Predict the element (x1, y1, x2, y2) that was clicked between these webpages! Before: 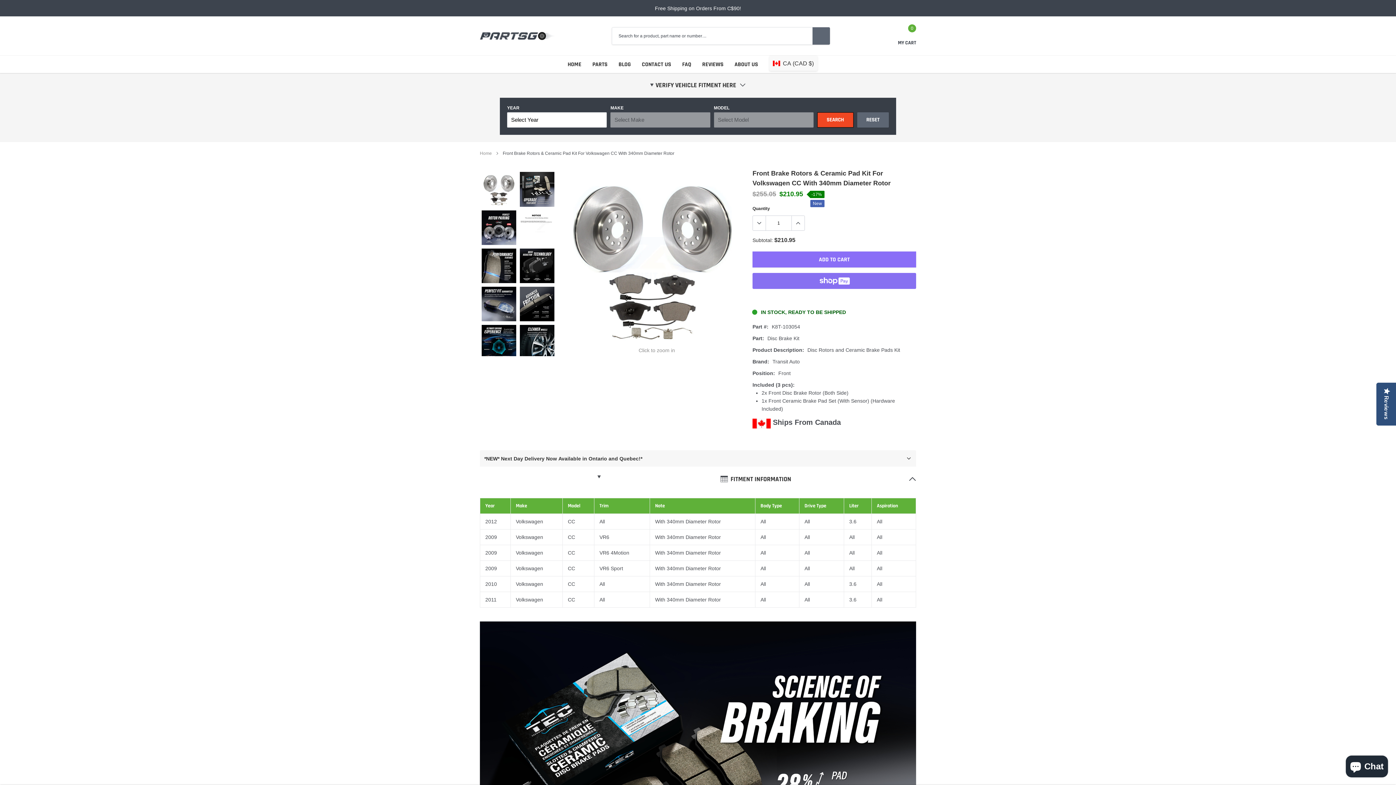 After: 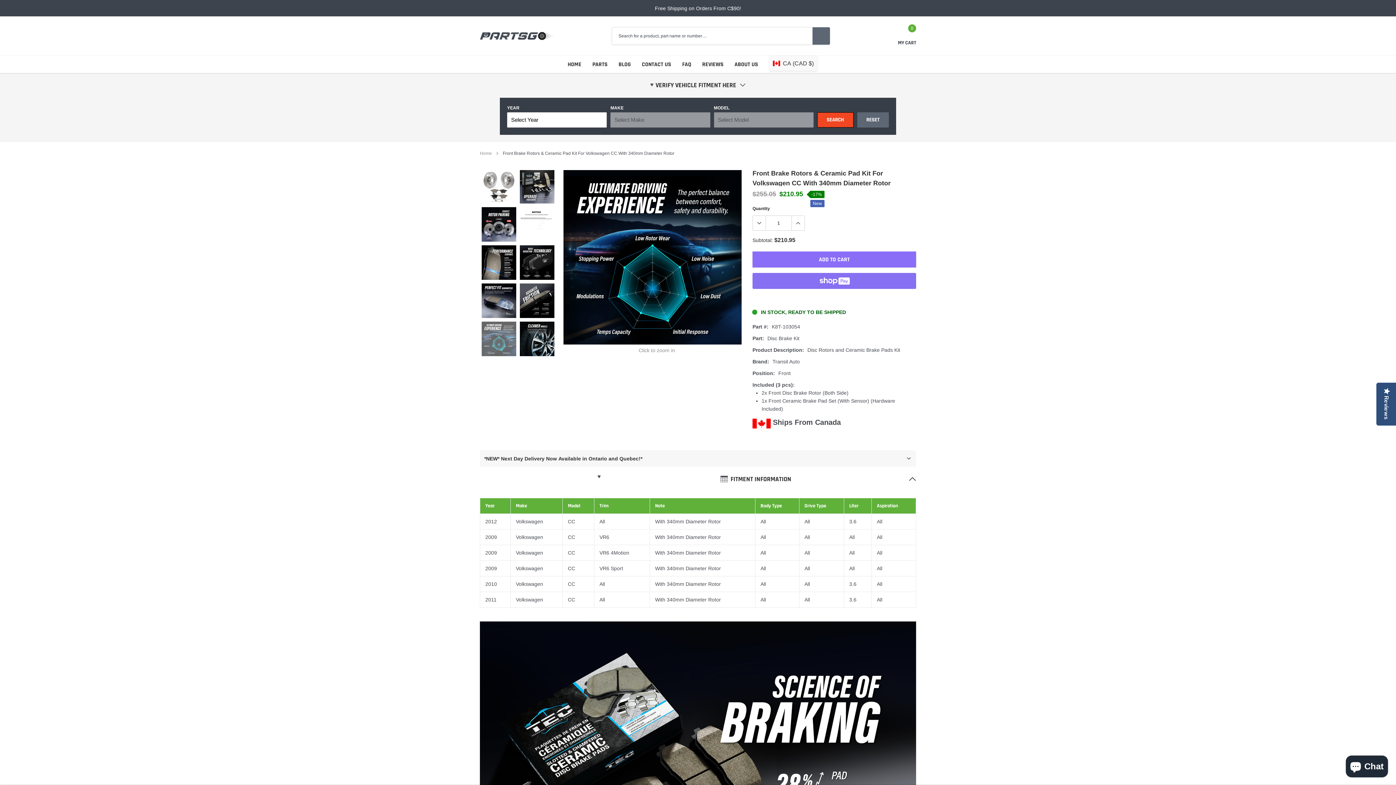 Action: label: link bbox: (481, 325, 516, 359)